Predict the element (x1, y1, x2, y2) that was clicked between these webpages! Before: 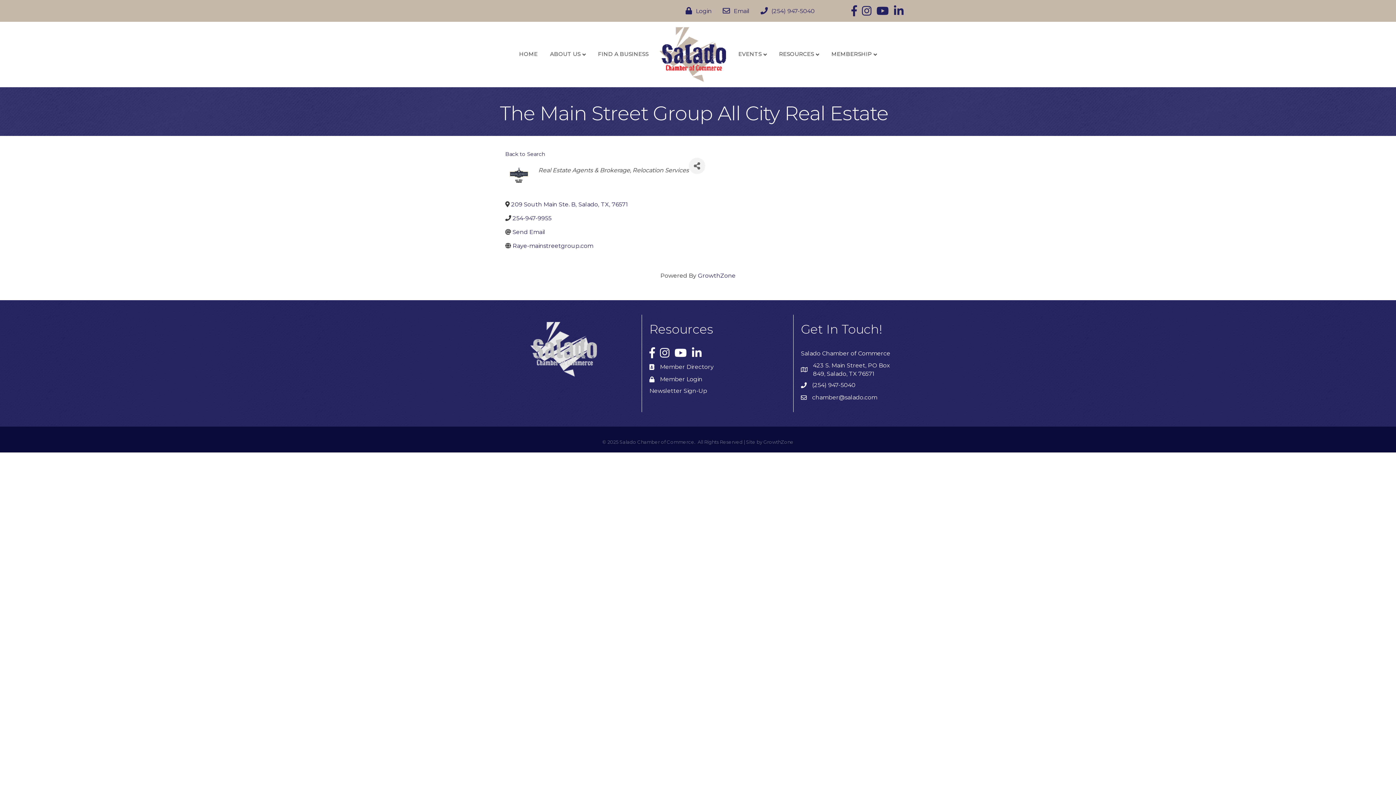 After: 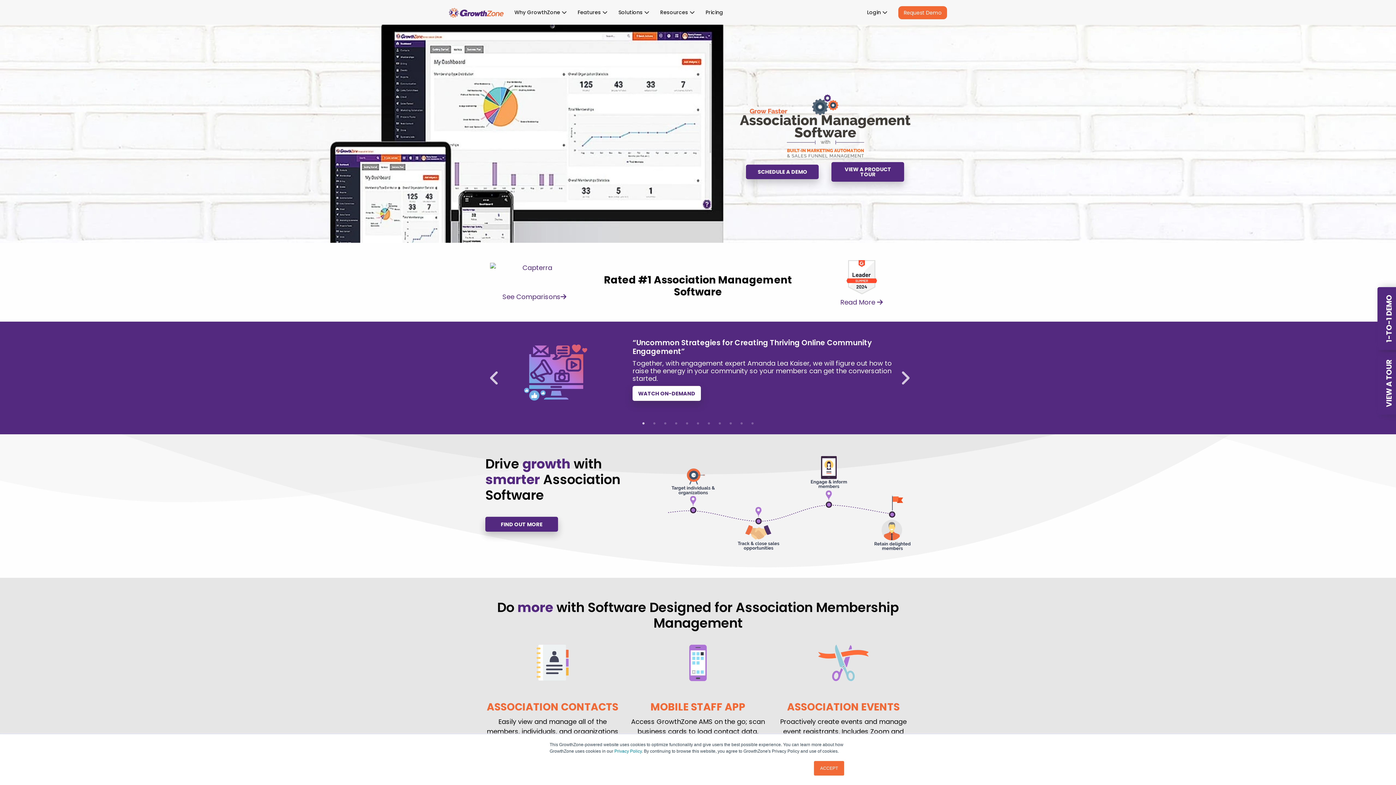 Action: label: GrowthZone bbox: (698, 272, 735, 279)